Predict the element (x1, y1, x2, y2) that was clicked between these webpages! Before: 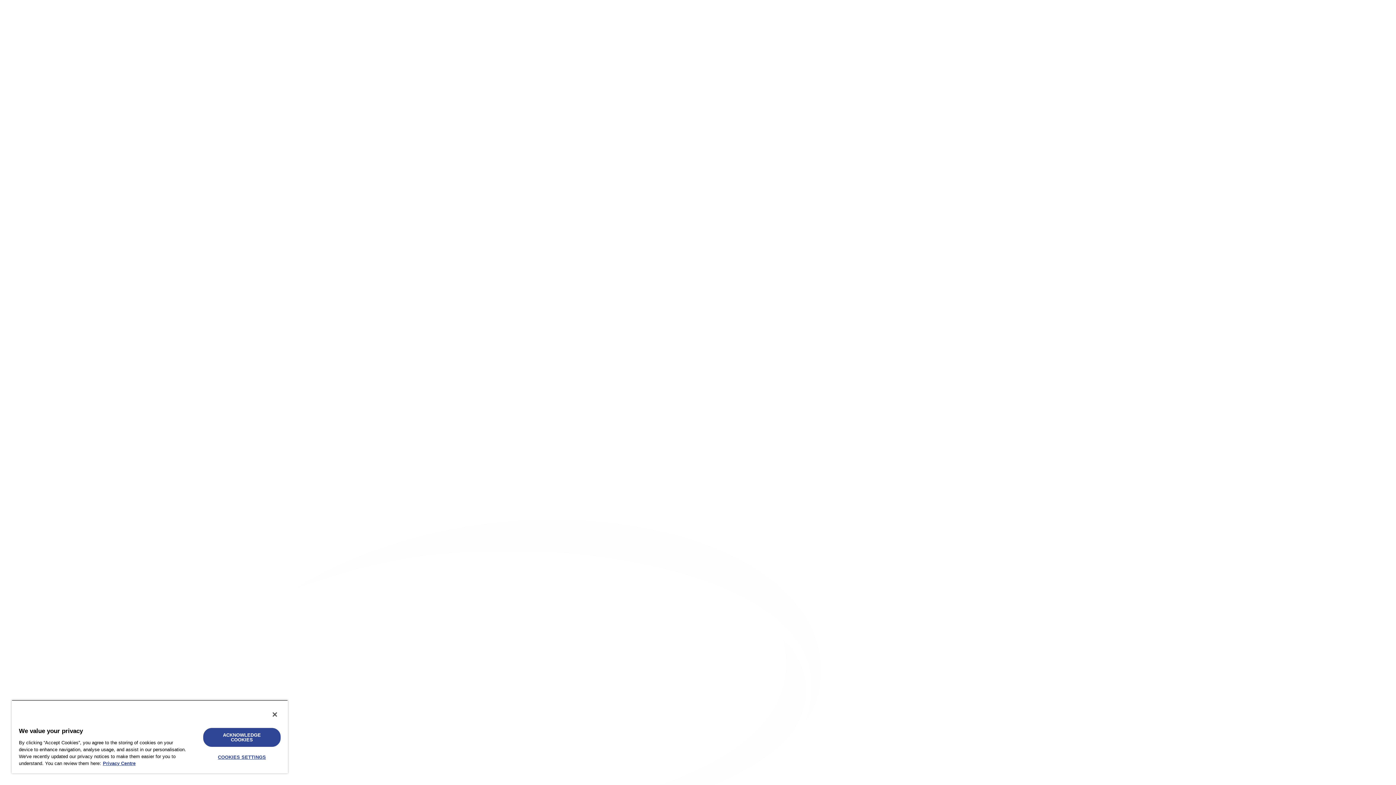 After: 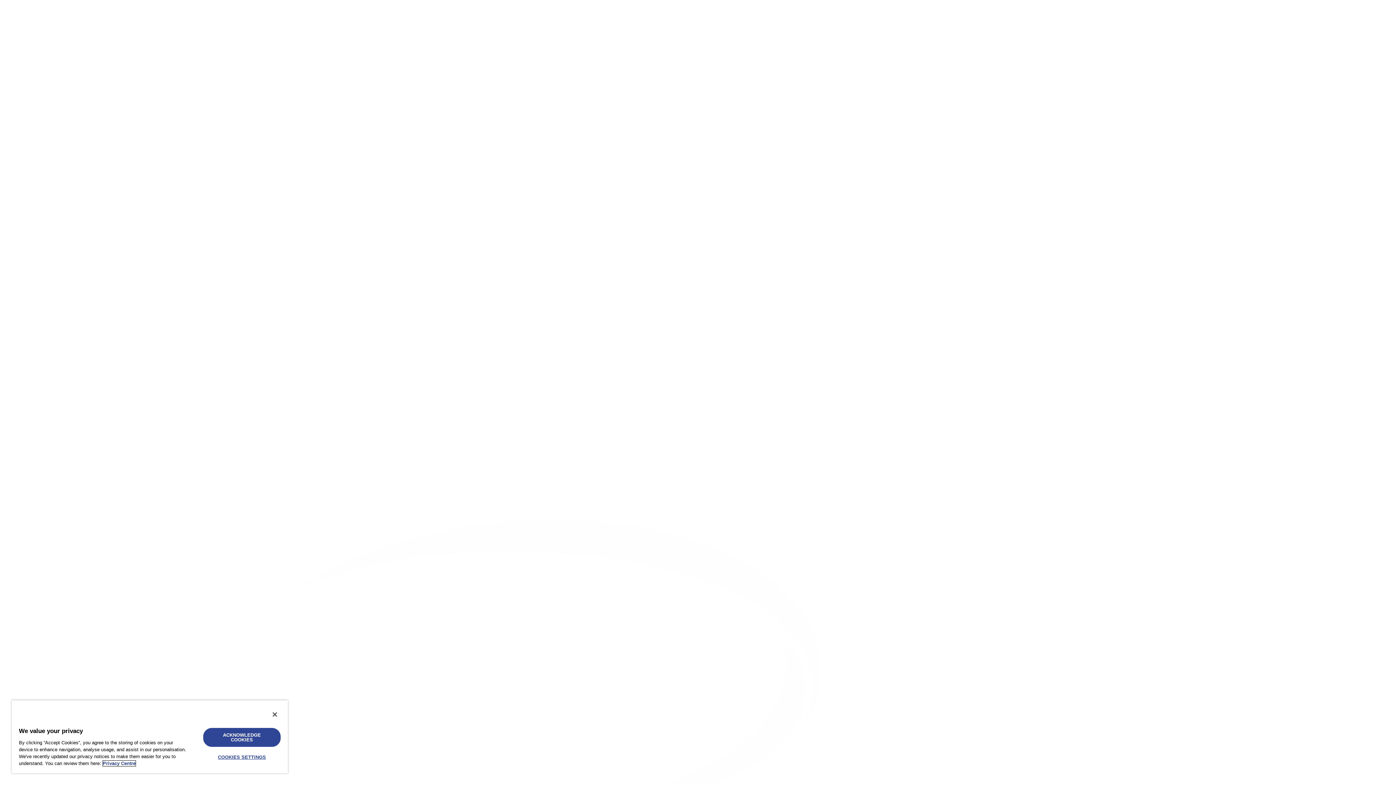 Action: label: Privacy Centre, opens in a new tab bbox: (102, 761, 135, 766)